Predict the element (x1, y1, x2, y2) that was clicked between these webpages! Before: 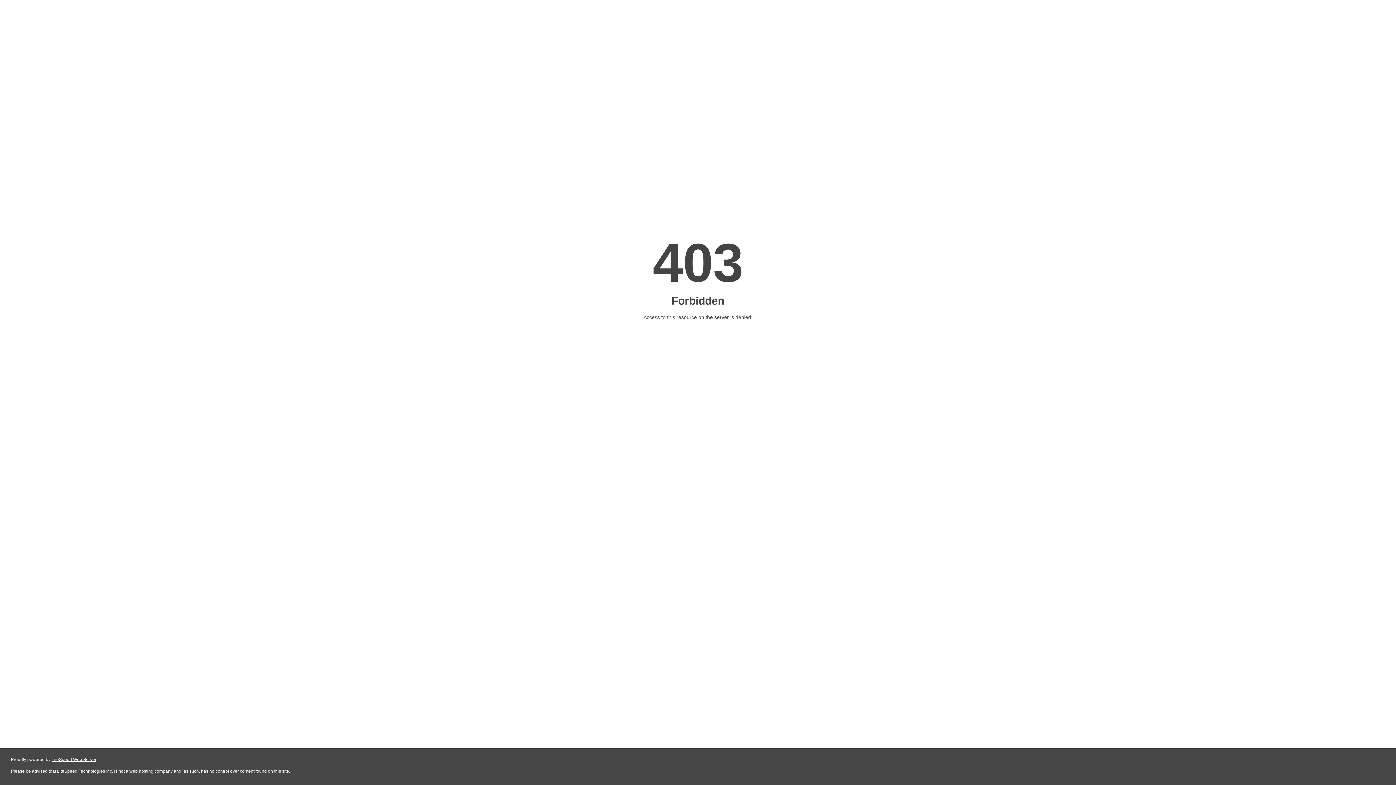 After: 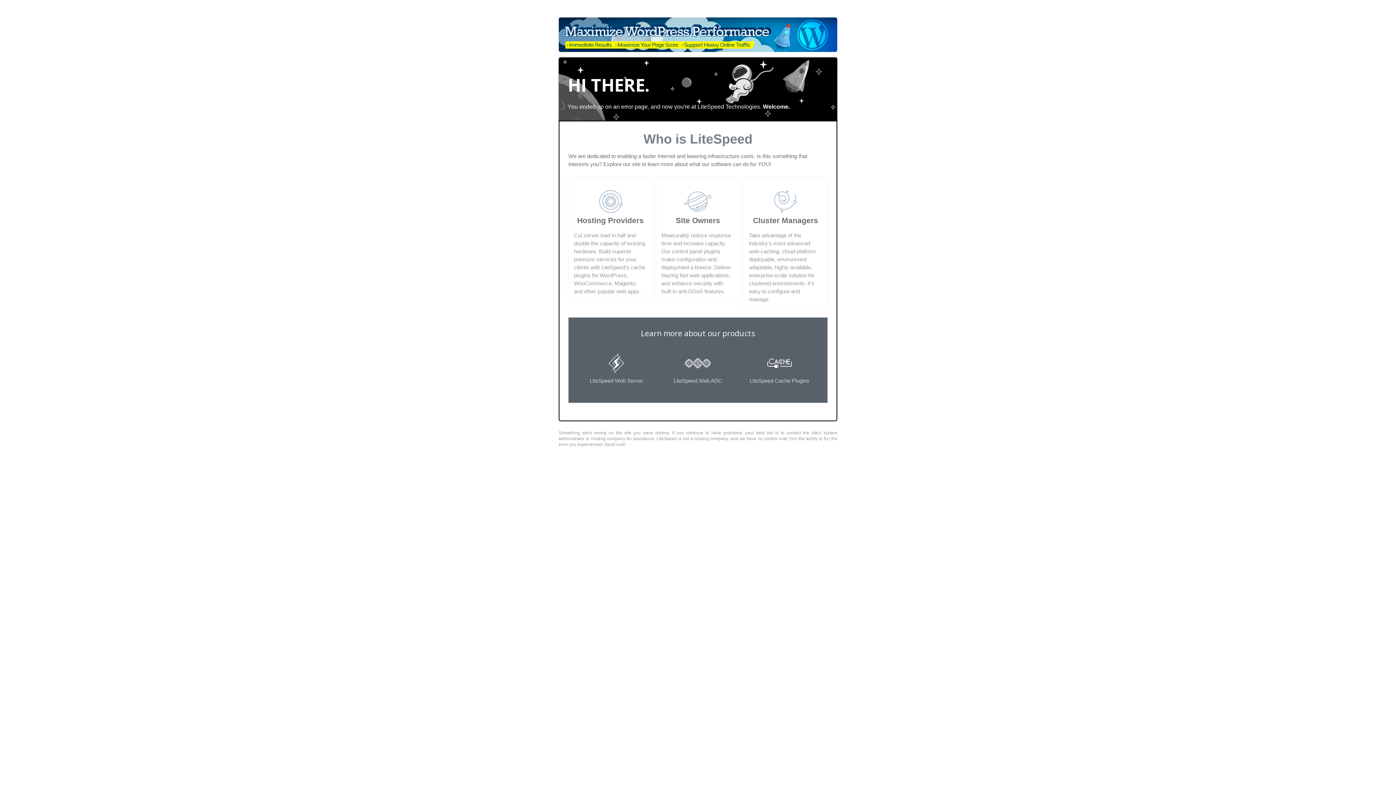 Action: label: LiteSpeed Web Server bbox: (51, 757, 96, 762)